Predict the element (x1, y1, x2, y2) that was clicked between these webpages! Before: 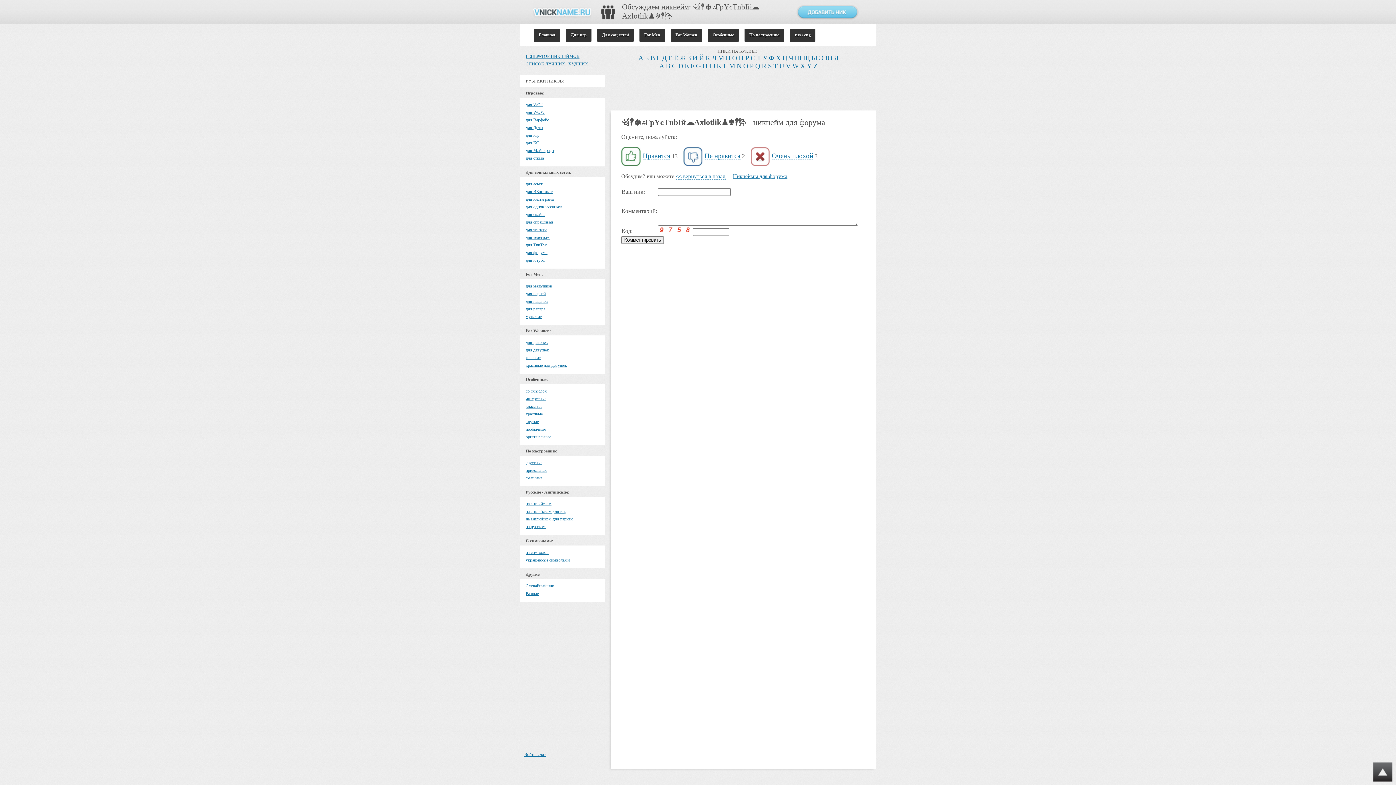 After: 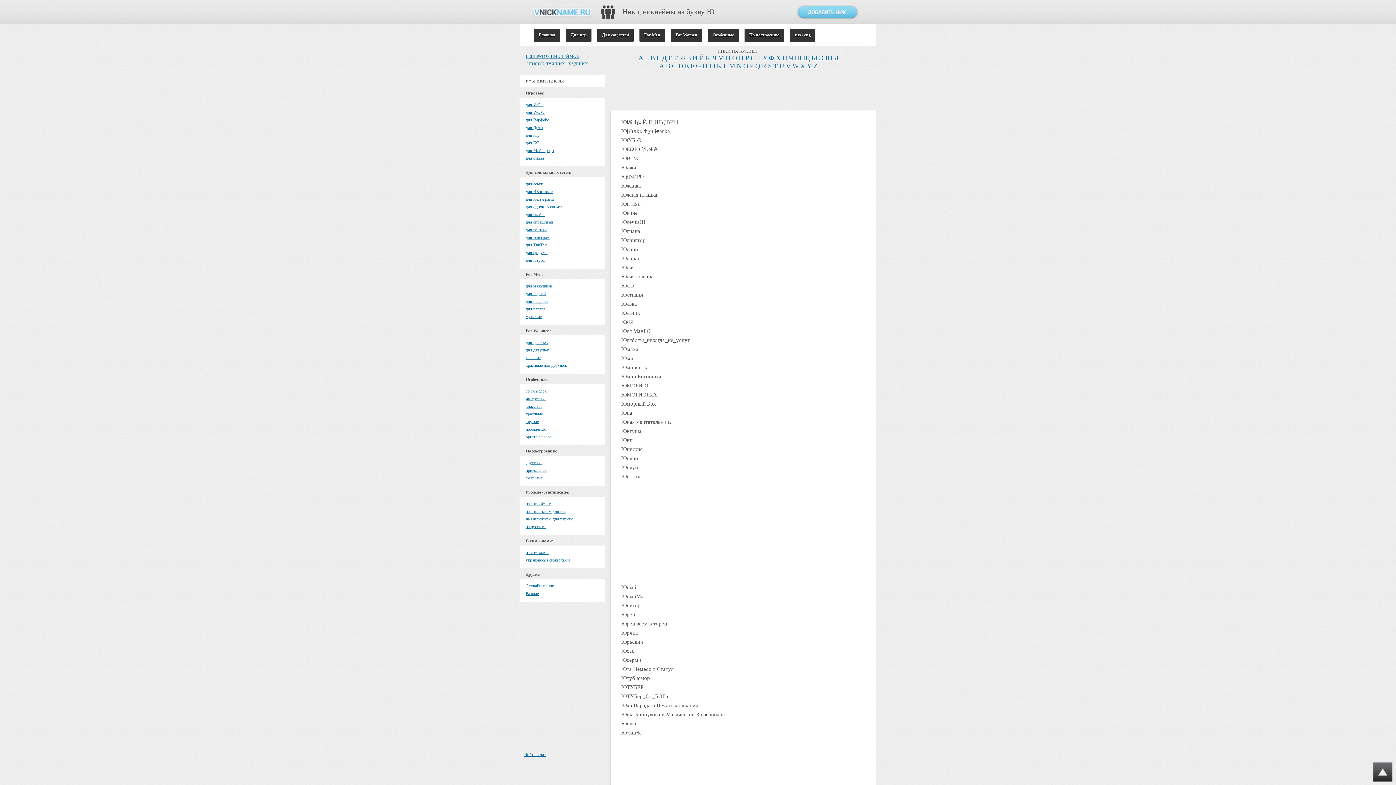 Action: label: Ю bbox: (825, 54, 832, 61)